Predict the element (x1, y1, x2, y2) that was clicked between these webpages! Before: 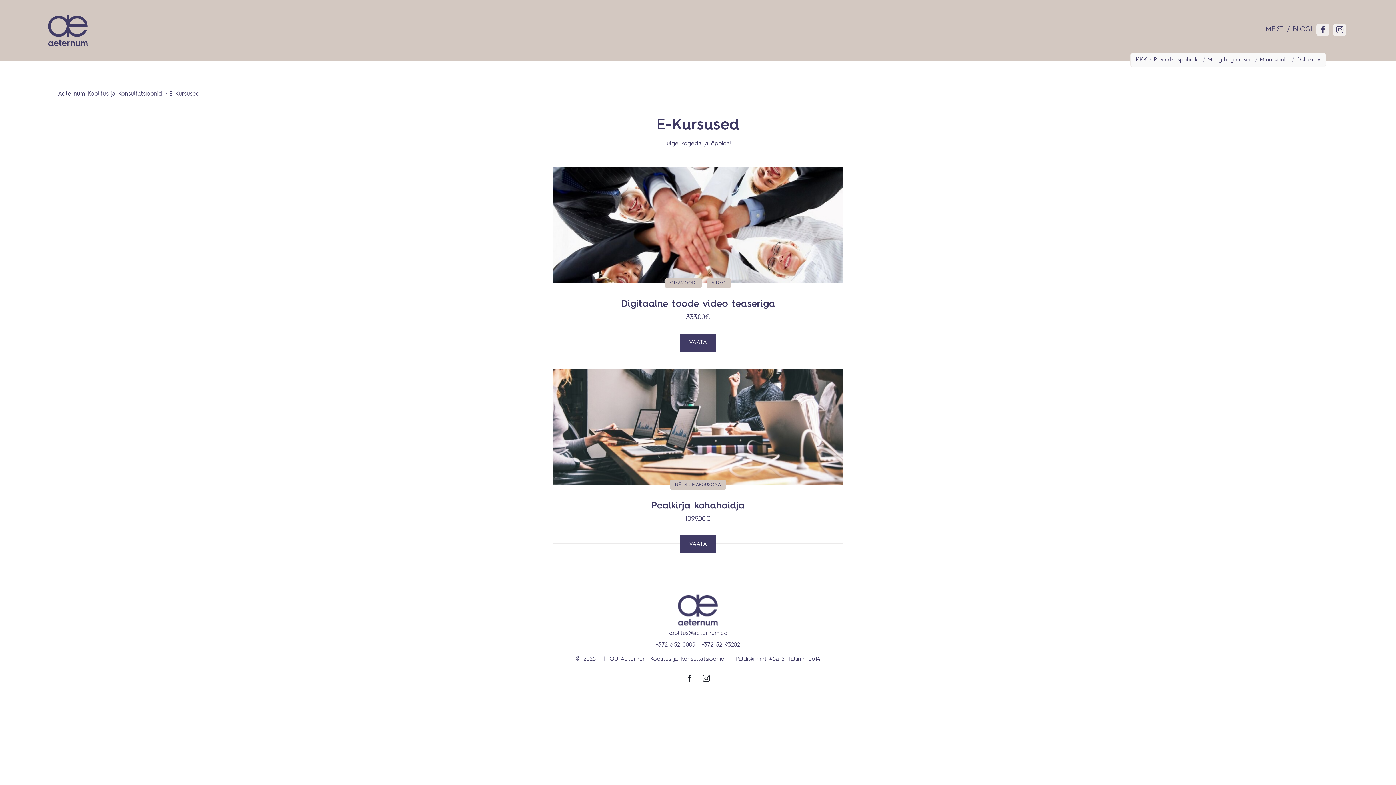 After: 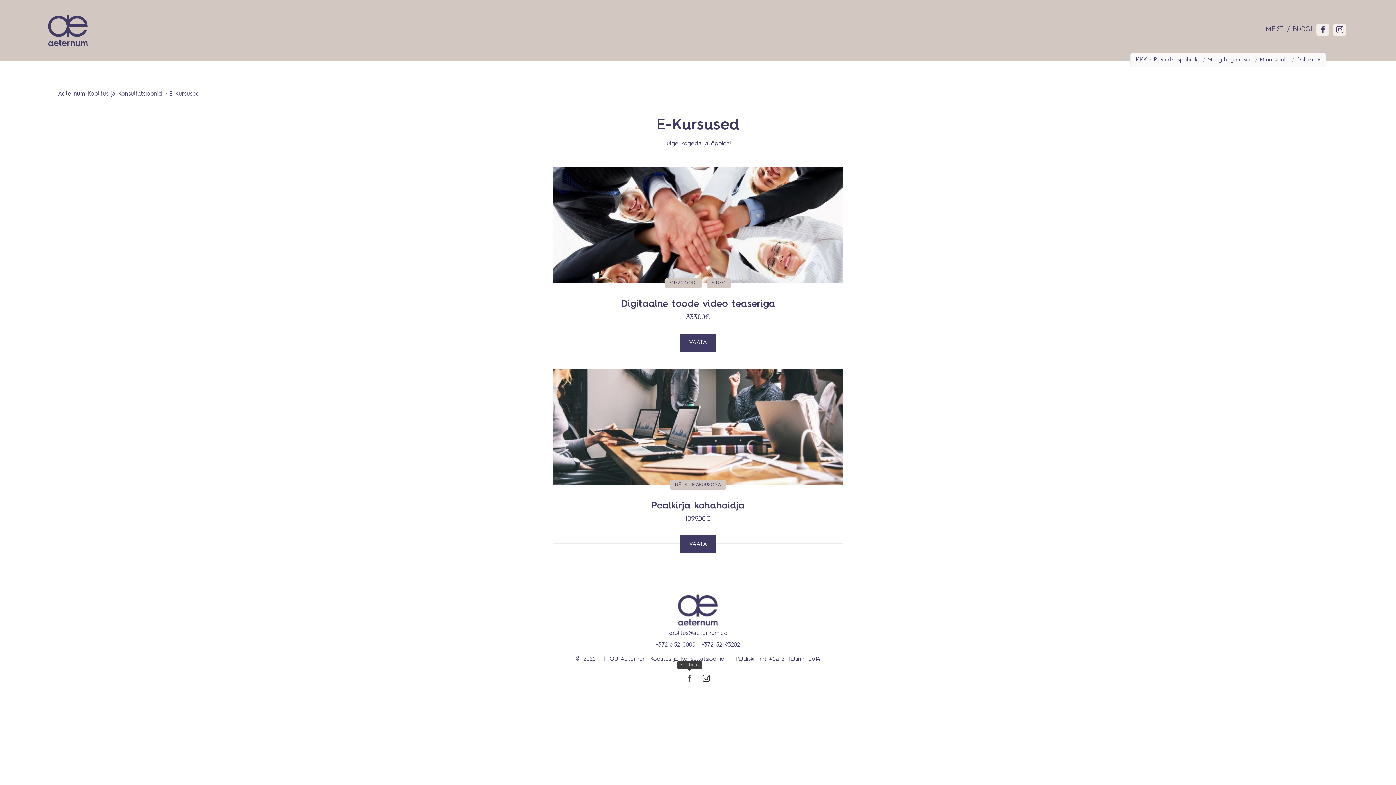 Action: label: Facebook bbox: (683, 672, 696, 685)